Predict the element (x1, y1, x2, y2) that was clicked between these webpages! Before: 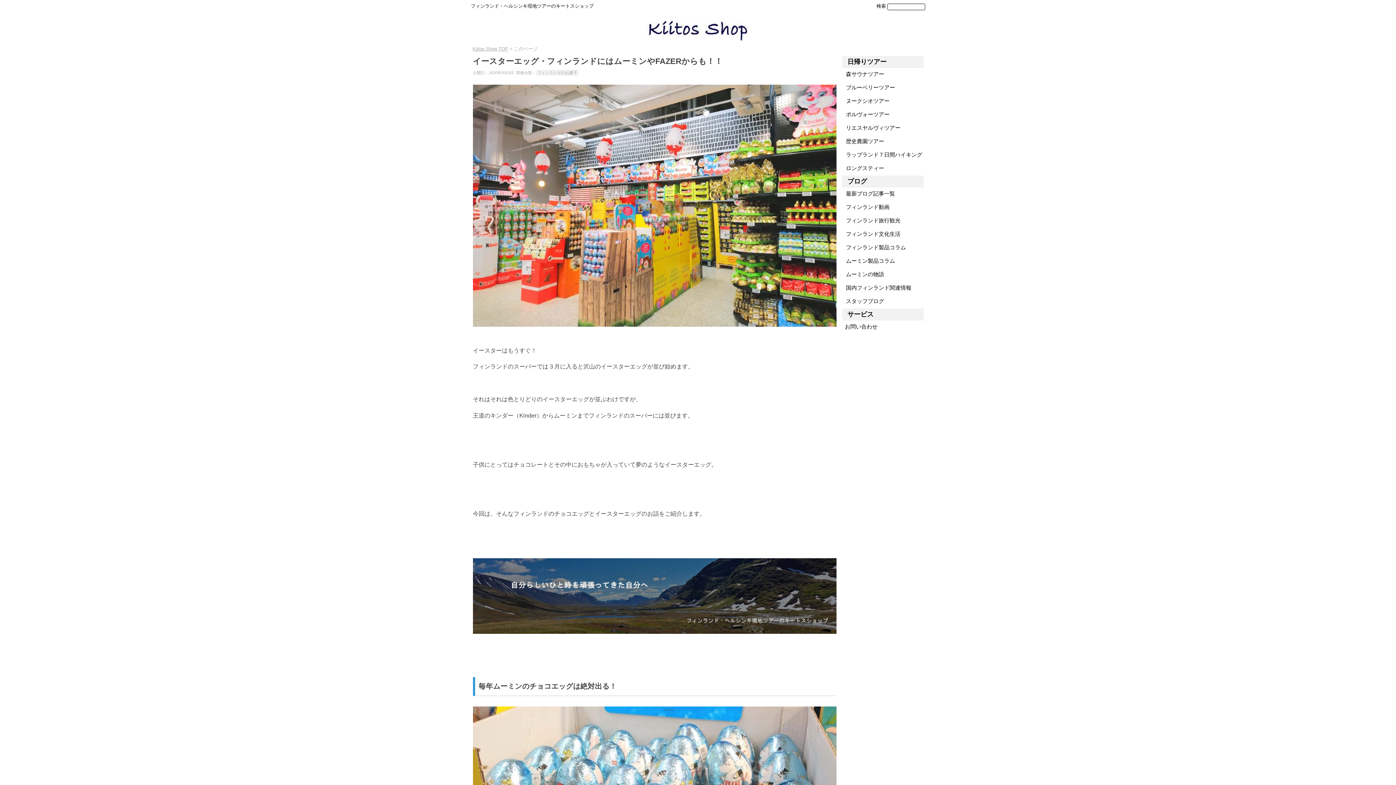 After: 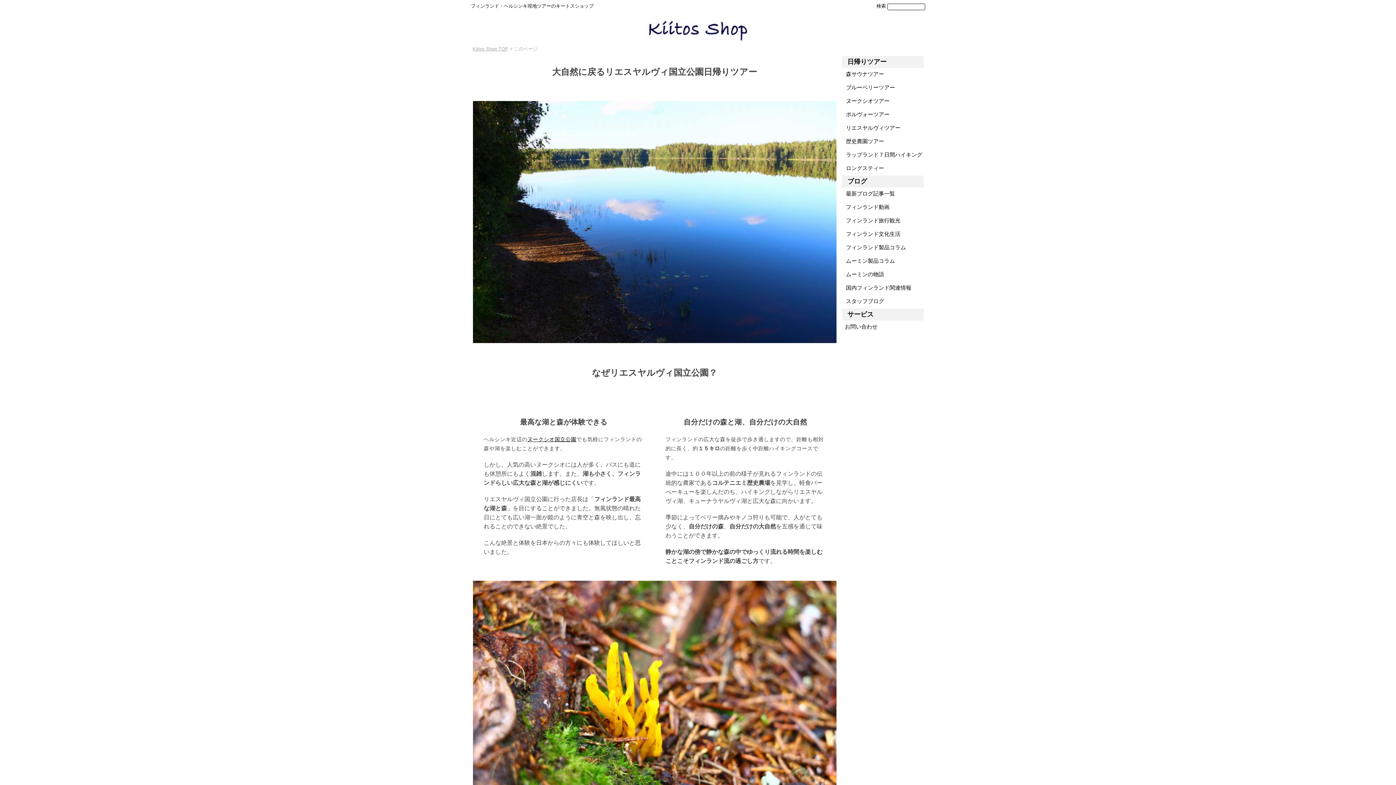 Action: label:    リエスヤルヴィツアー bbox: (842, 121, 923, 135)